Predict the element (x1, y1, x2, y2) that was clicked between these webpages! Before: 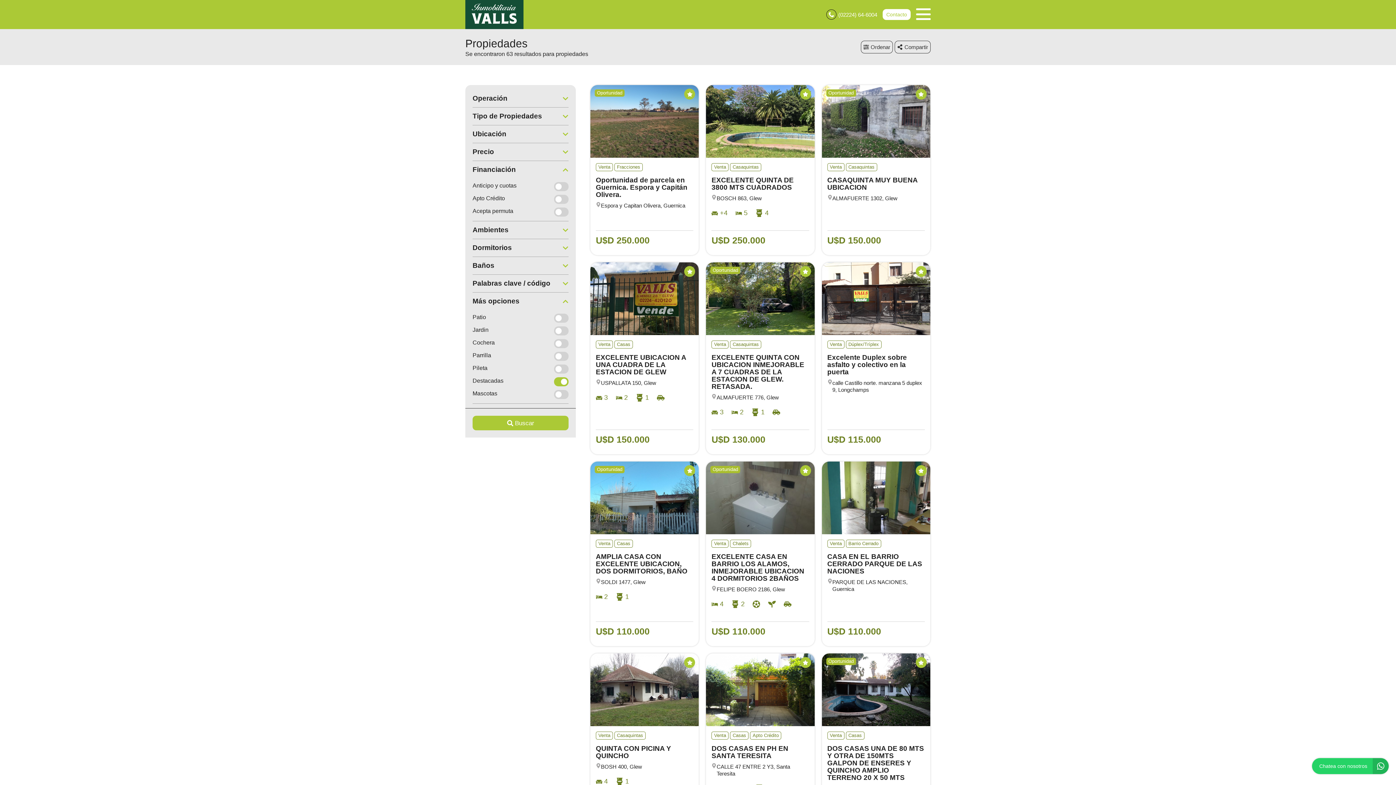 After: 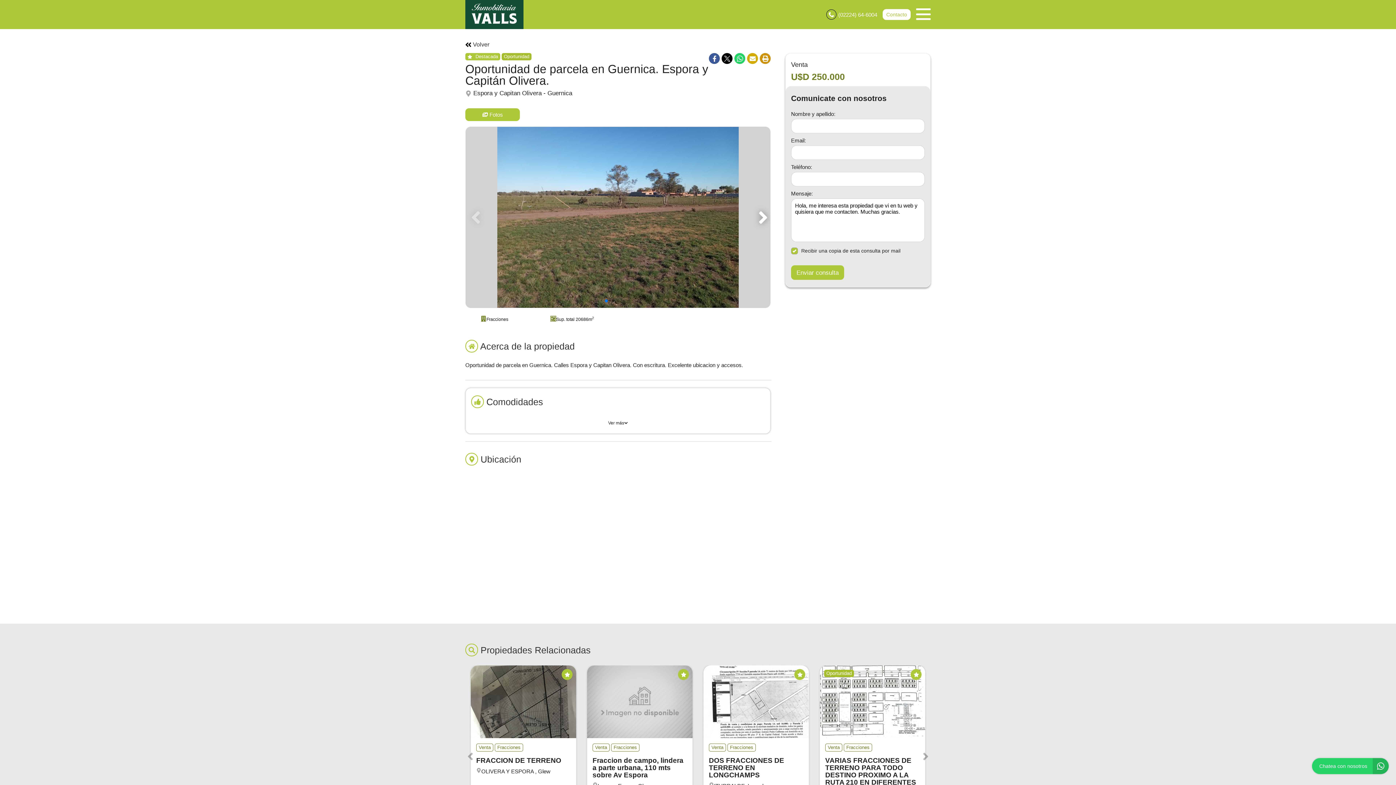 Action: label: Oportunidad
Venta
Fracciones

Oportunidad de parcela en Guernica. Espora y Capitán Olivera.

Espora y Capitan Olivera, Guernica

U$D 250.000 bbox: (590, 85, 699, 255)